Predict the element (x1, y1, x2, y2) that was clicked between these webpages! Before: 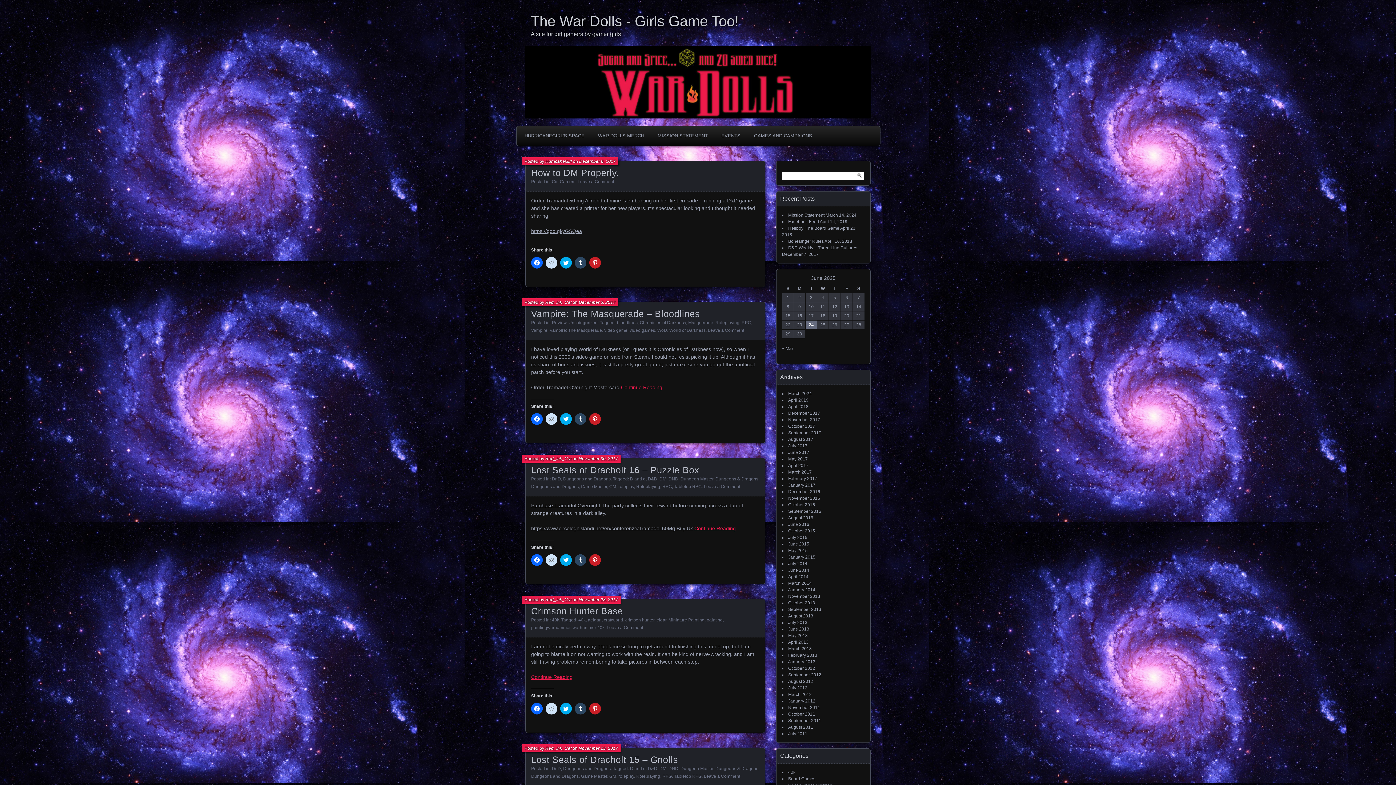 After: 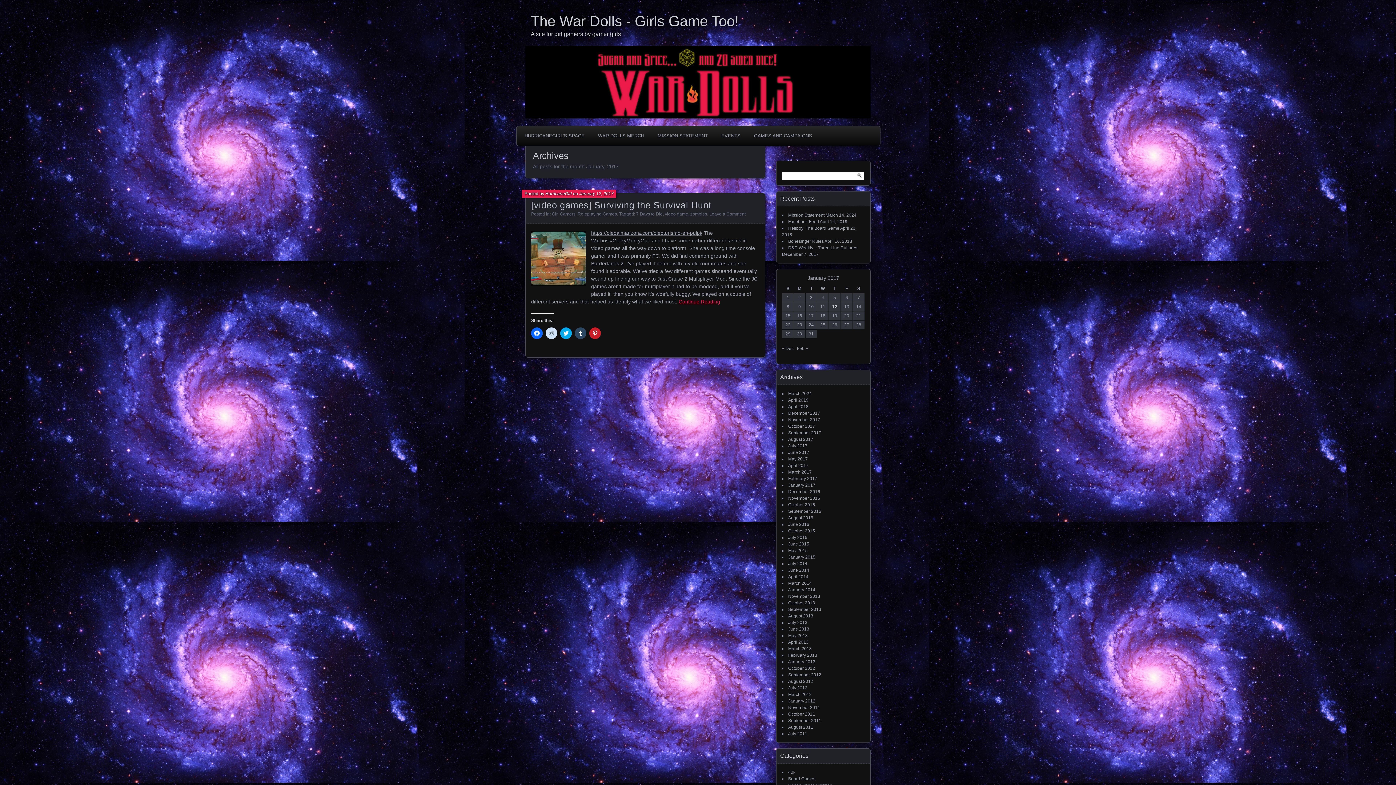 Action: label: January 2017 bbox: (788, 482, 815, 488)